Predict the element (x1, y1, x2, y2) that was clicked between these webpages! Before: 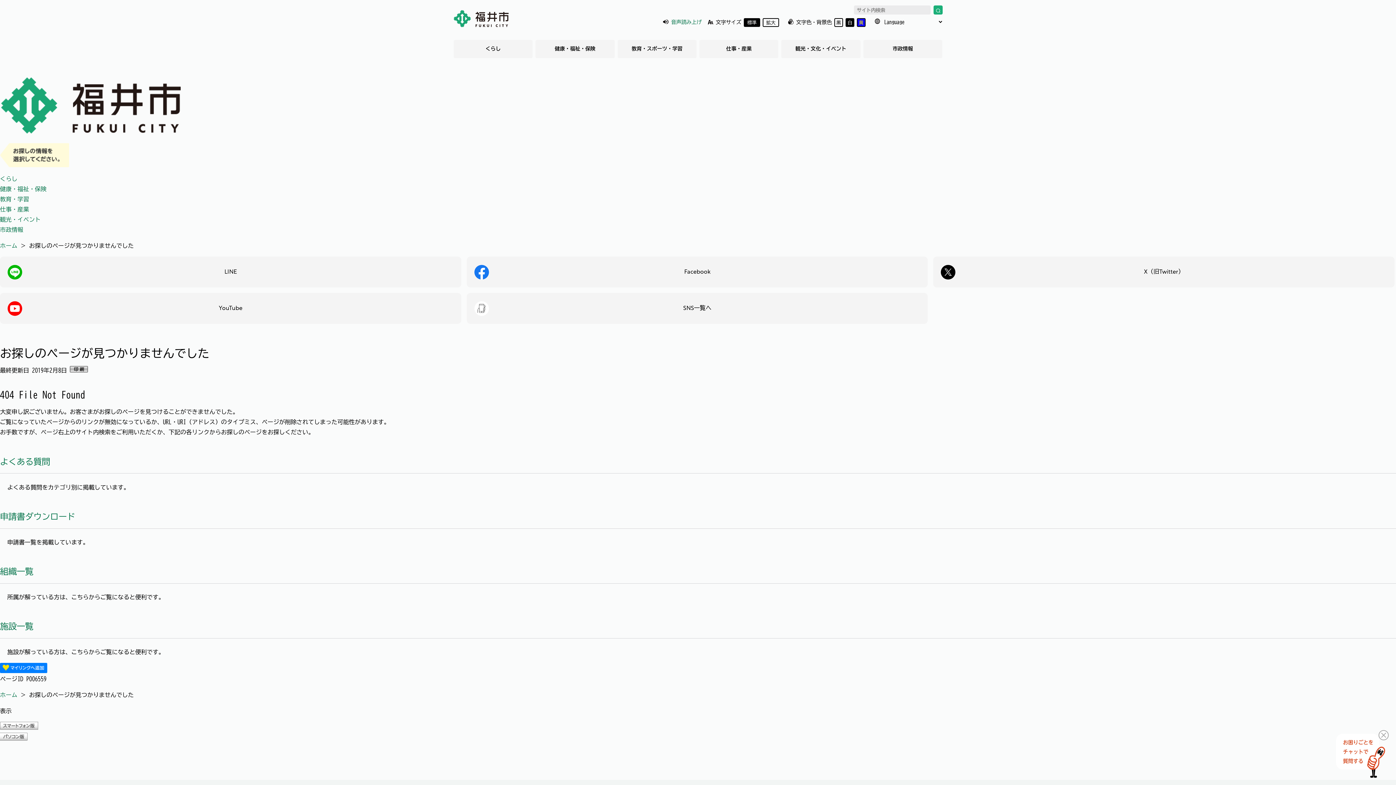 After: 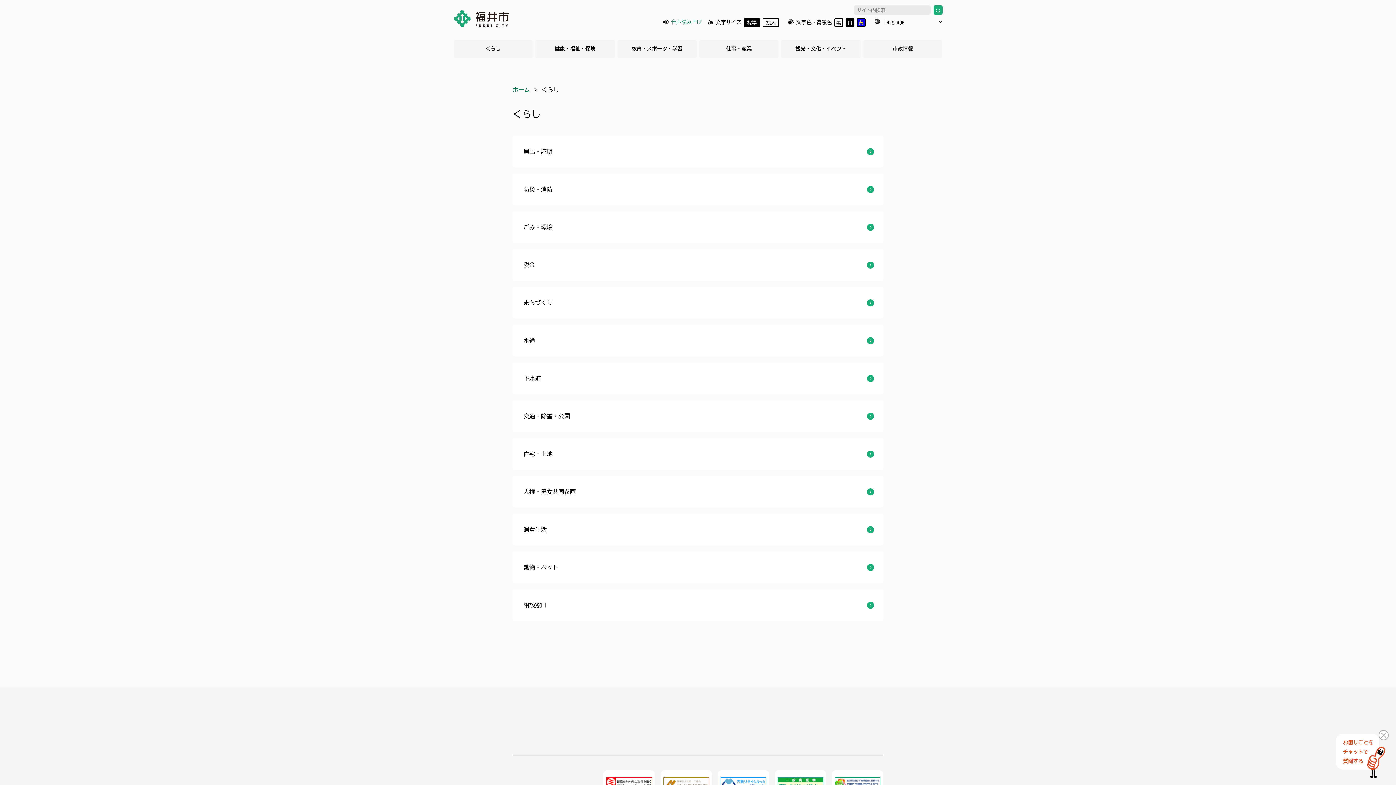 Action: label: くらし bbox: (0, 176, 17, 181)